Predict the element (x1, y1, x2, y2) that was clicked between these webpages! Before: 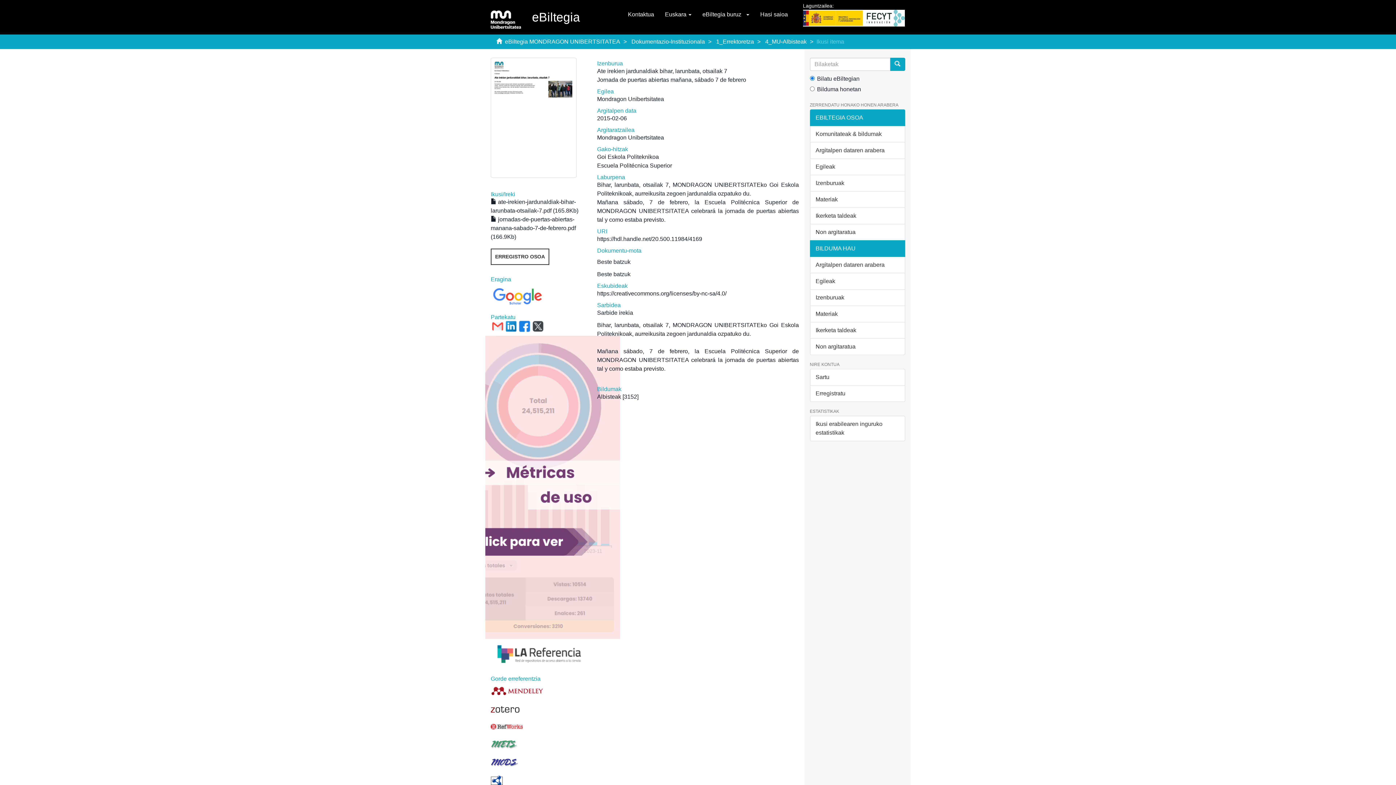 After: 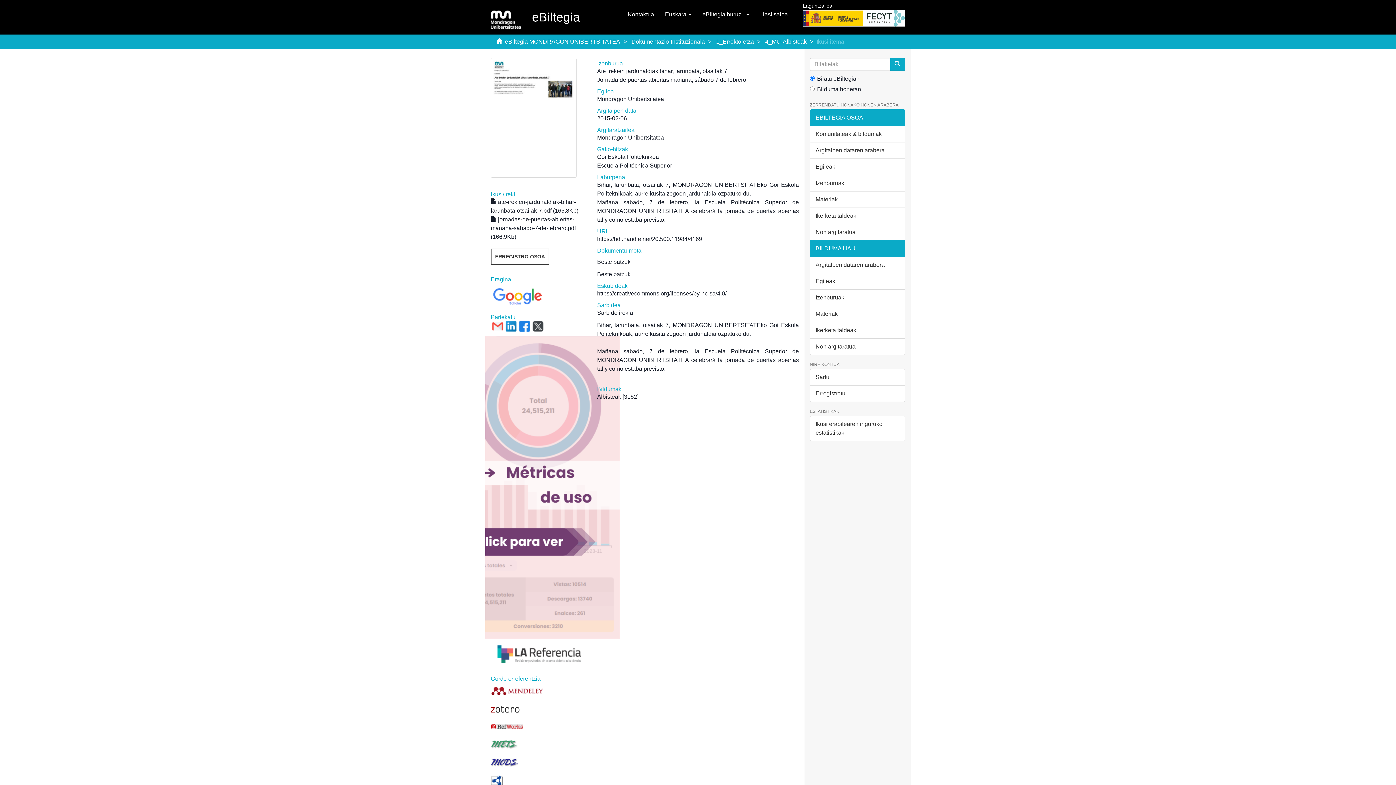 Action: bbox: (490, 723, 522, 729)